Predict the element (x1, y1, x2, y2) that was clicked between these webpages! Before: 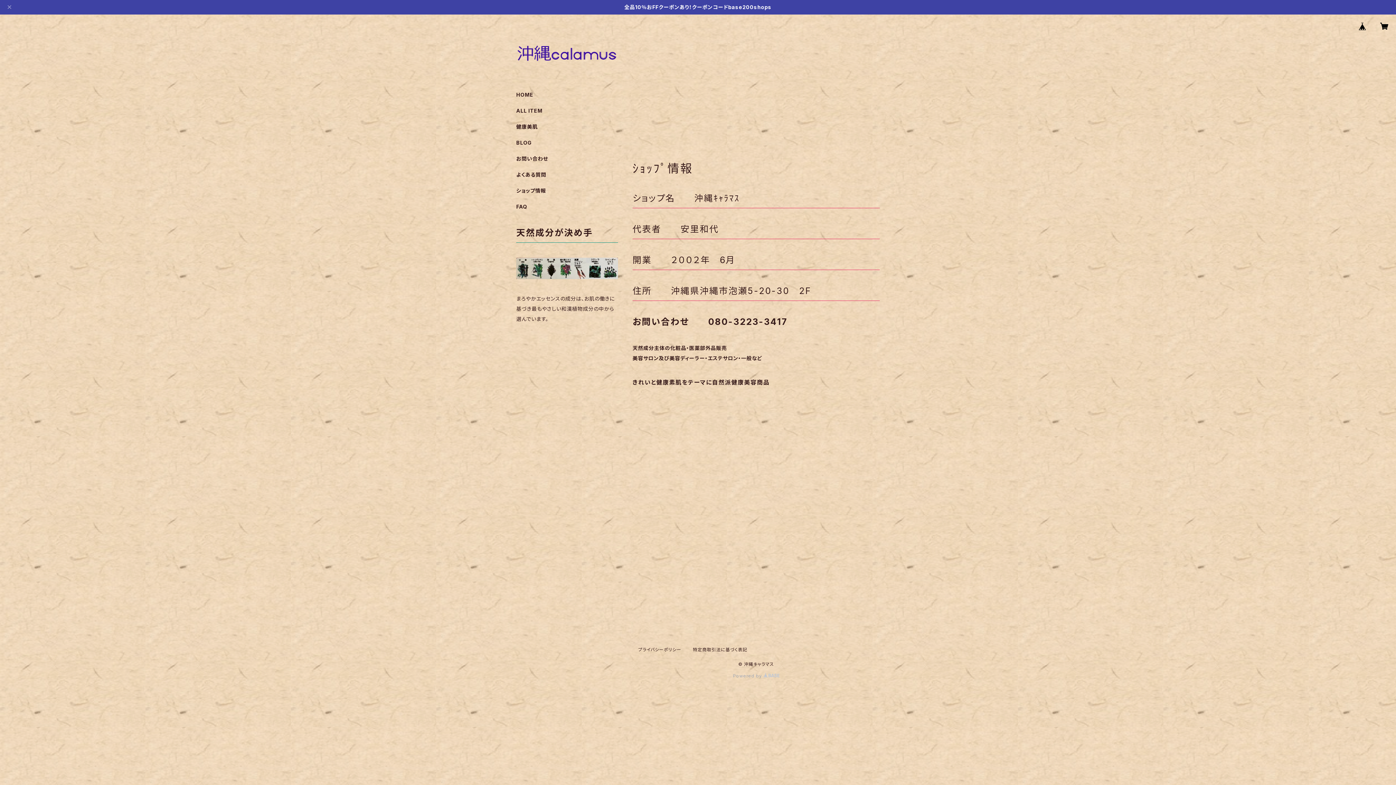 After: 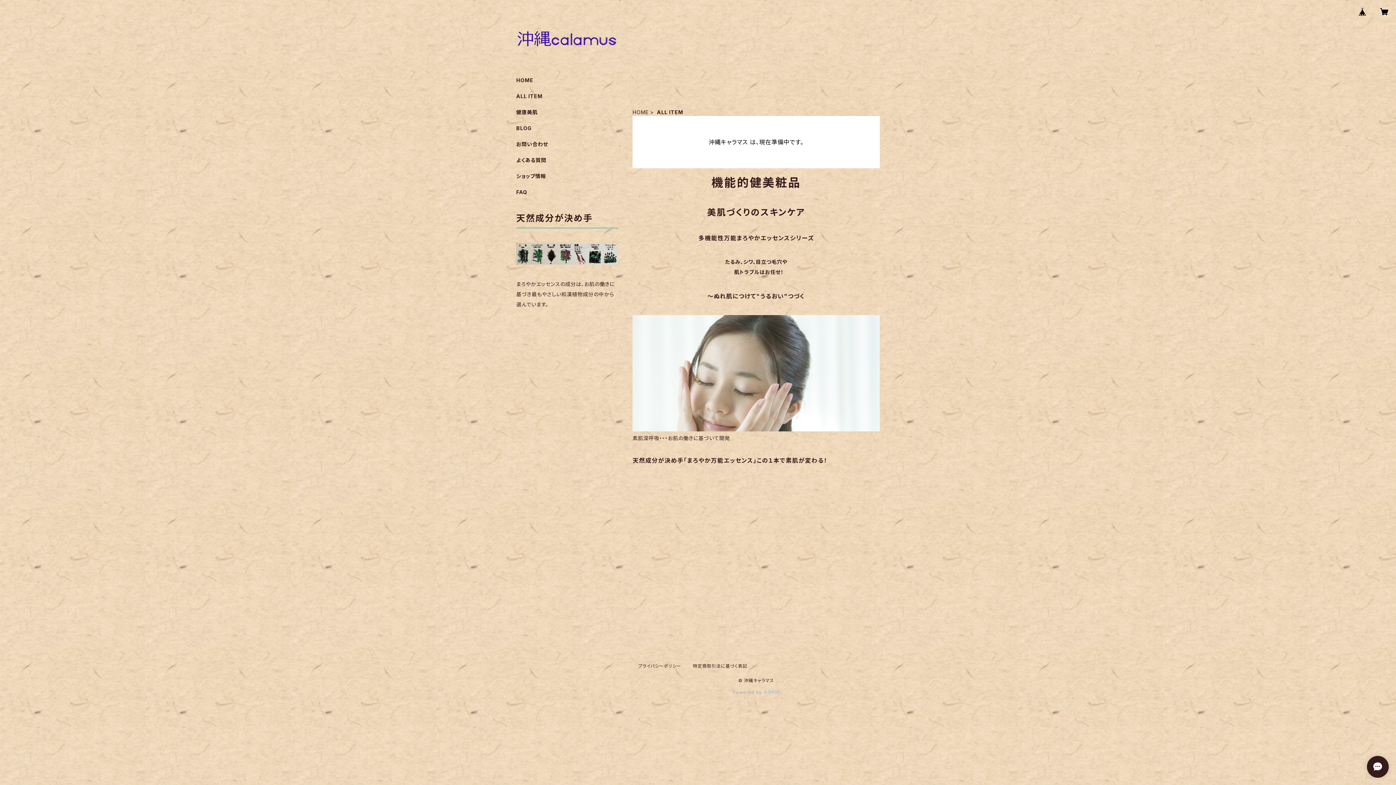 Action: label: ALL ITEM bbox: (516, 107, 542, 113)